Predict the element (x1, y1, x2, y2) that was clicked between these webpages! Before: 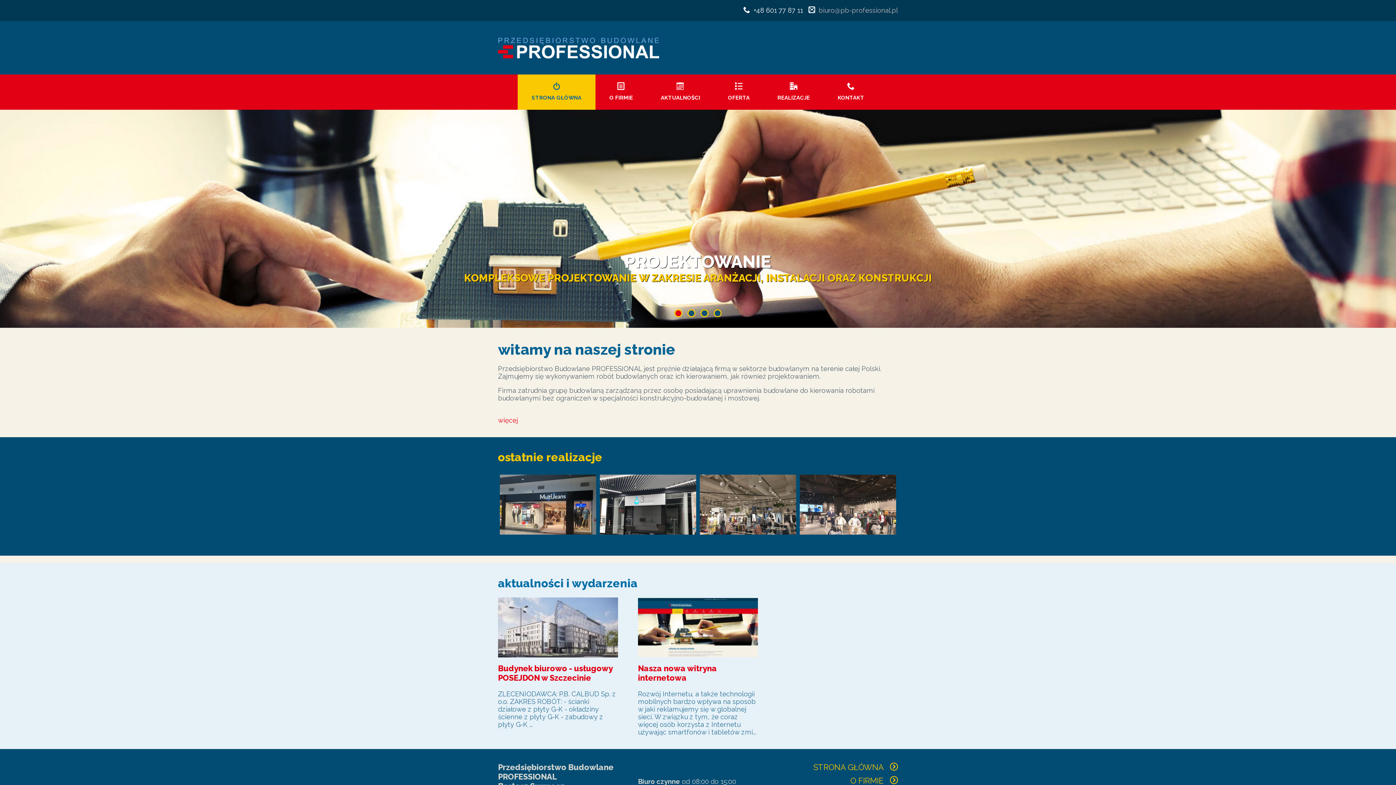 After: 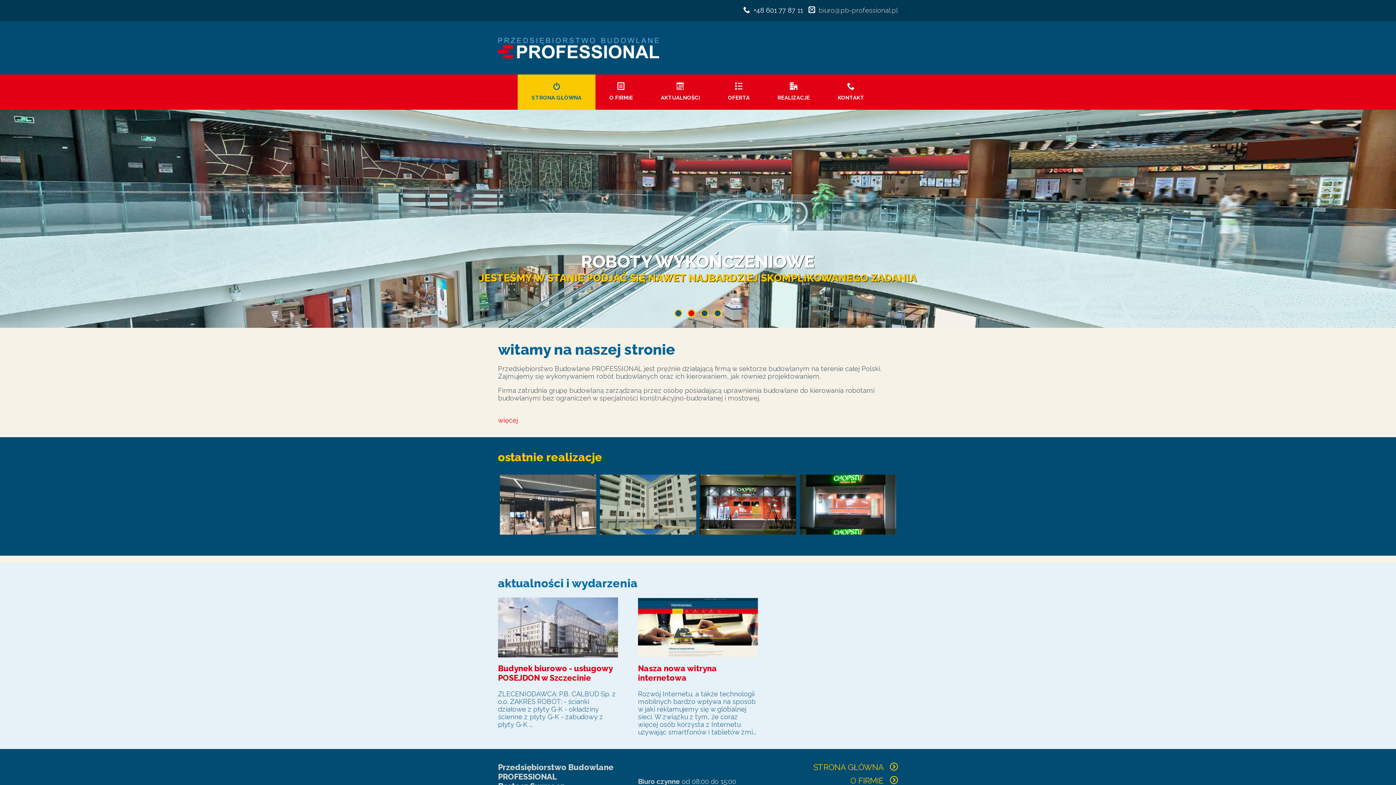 Action: label: 
STRONA GŁÓWNA bbox: (517, 74, 595, 109)